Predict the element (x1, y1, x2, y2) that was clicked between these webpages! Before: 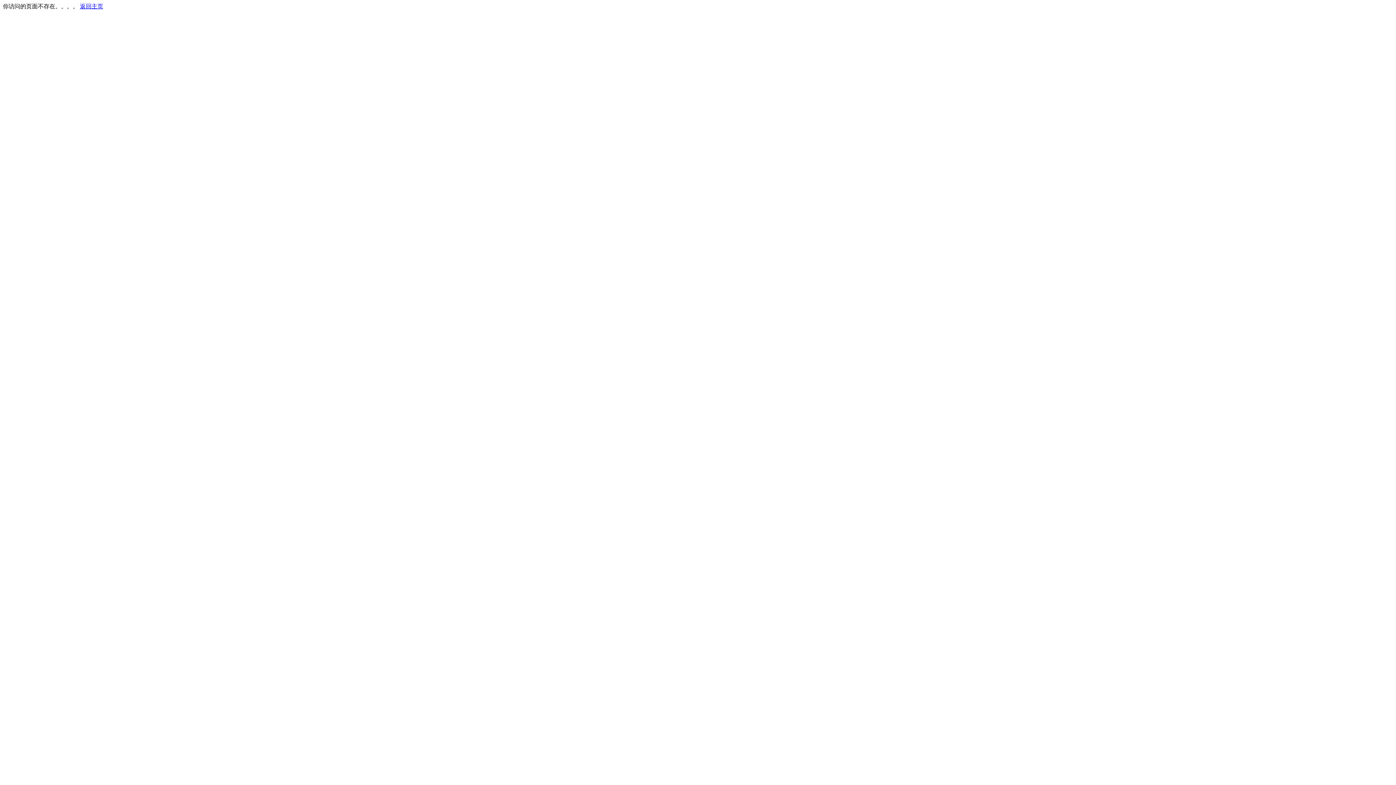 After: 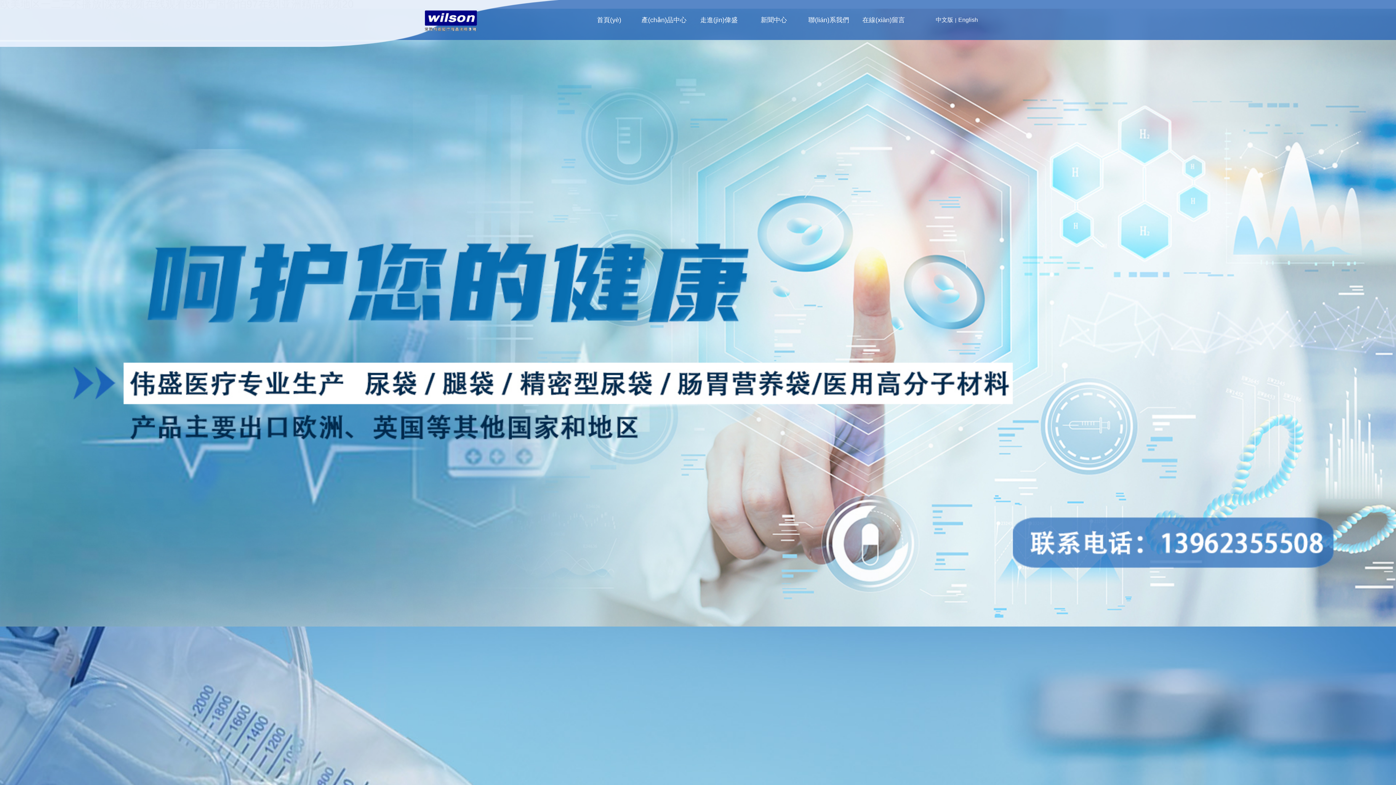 Action: bbox: (80, 3, 103, 9) label: 返回主页